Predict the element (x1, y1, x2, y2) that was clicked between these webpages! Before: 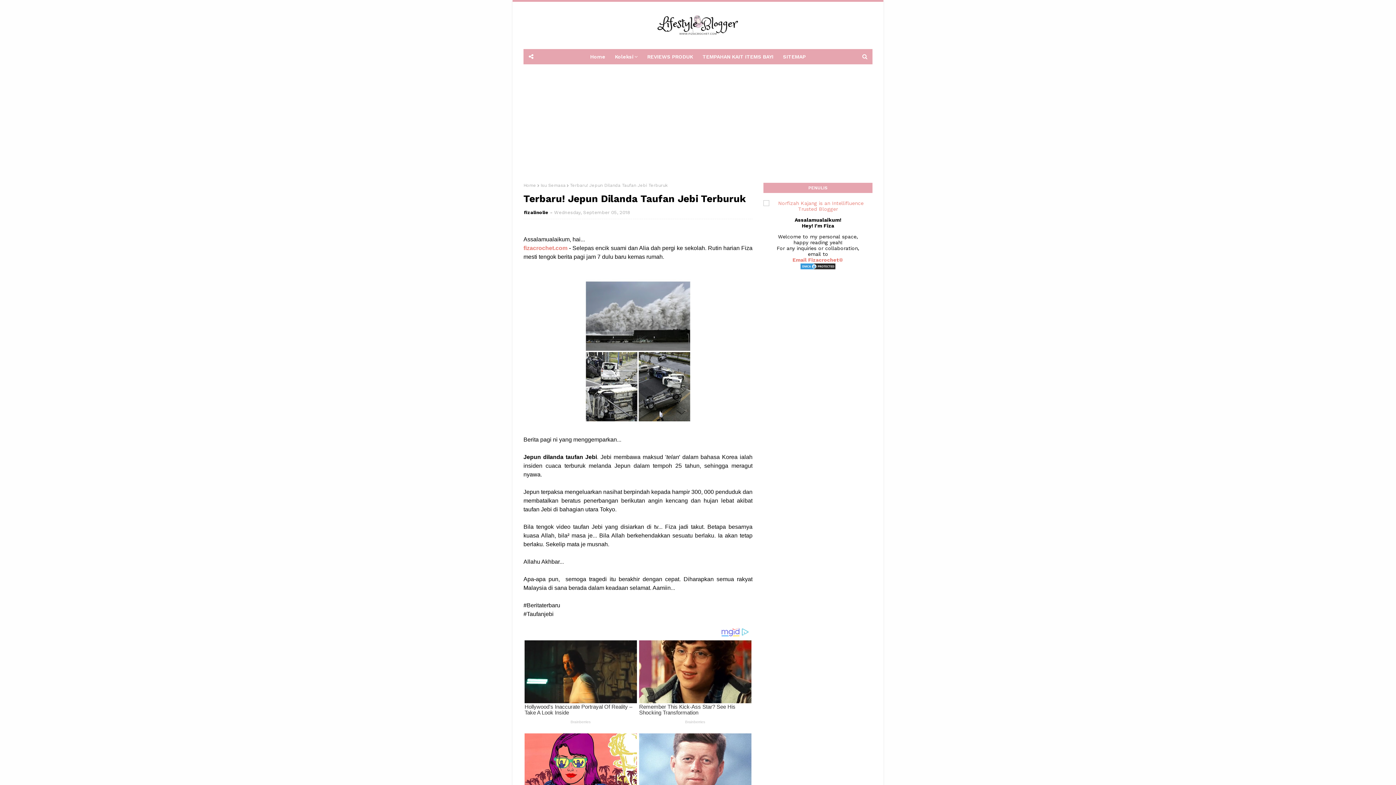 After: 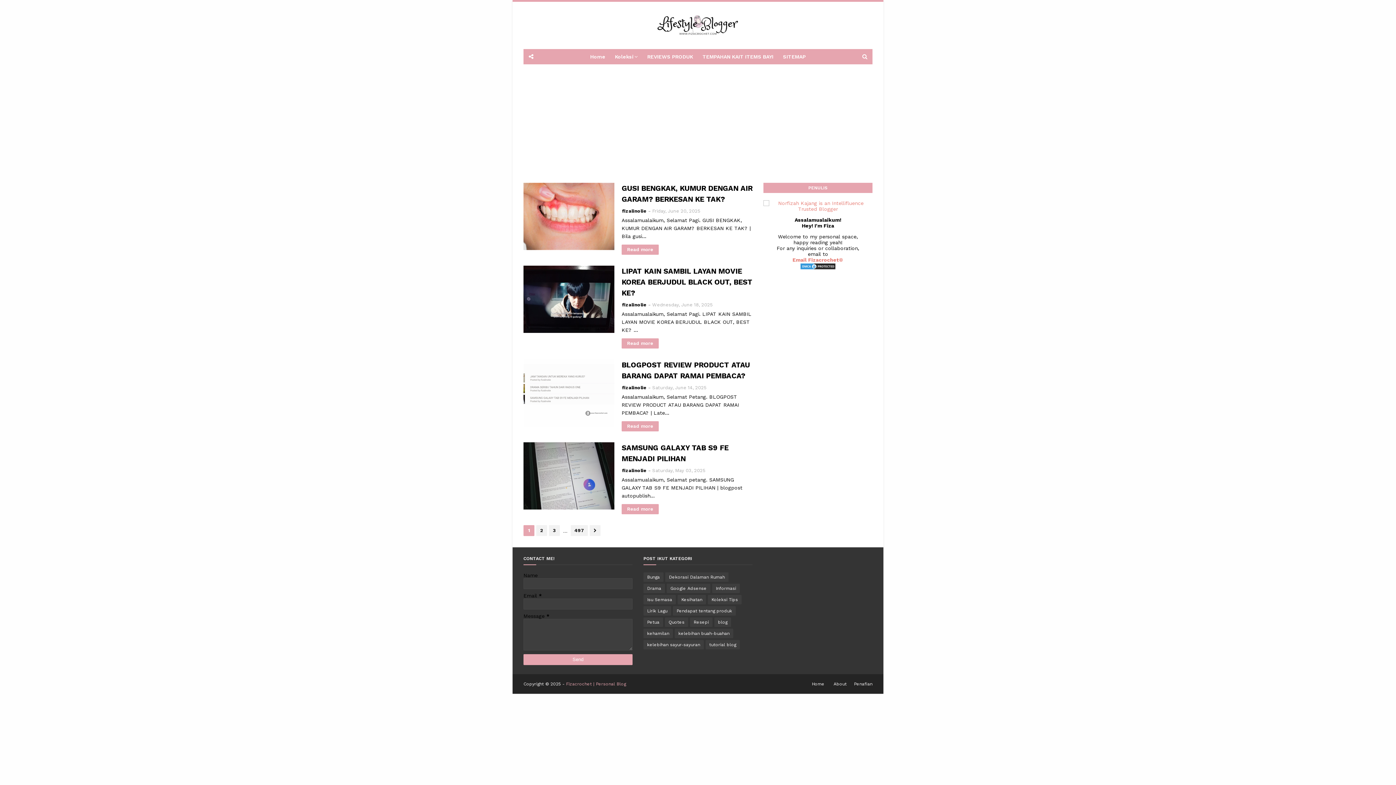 Action: bbox: (523, 182, 536, 188) label: Home